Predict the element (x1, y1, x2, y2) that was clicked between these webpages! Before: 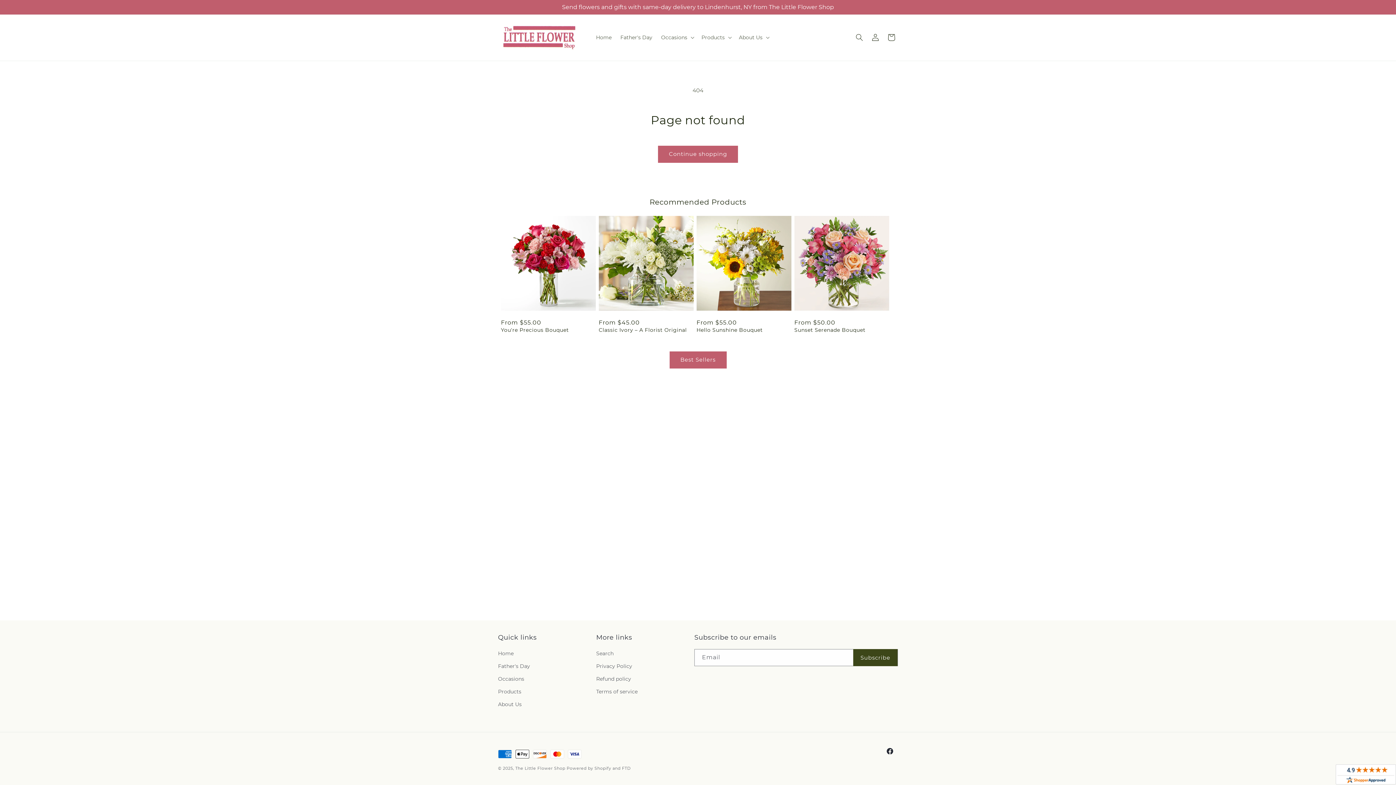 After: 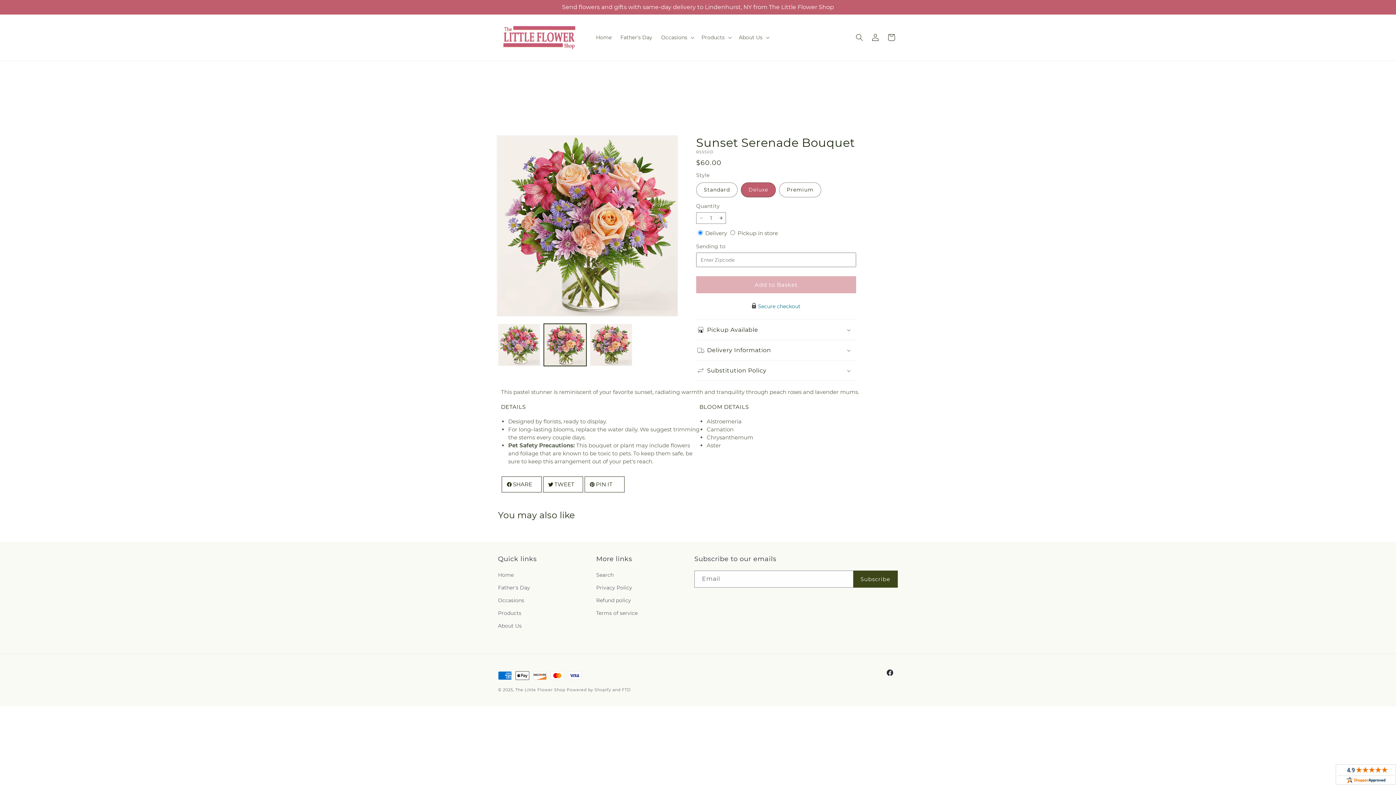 Action: bbox: (794, 326, 889, 333) label: Sunset Serenade Bouquet